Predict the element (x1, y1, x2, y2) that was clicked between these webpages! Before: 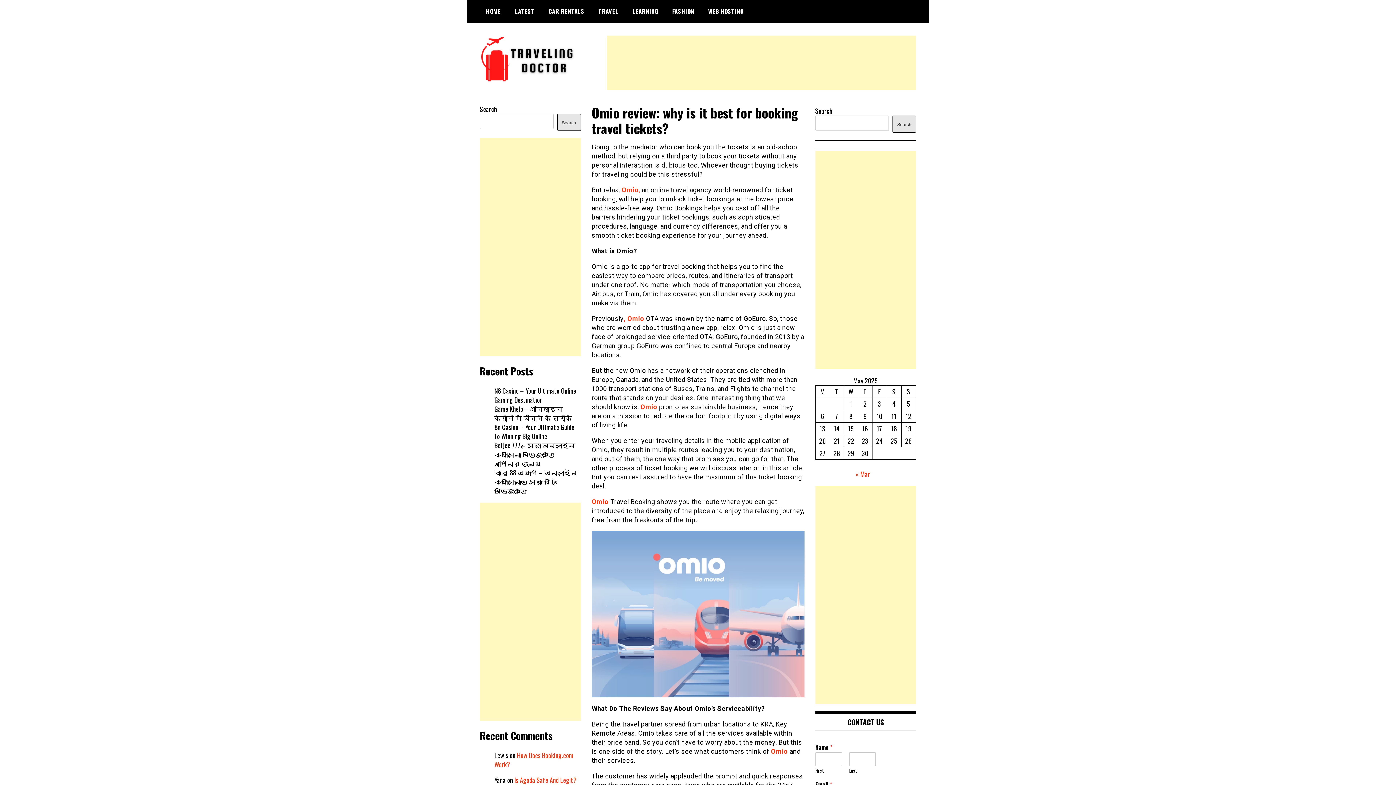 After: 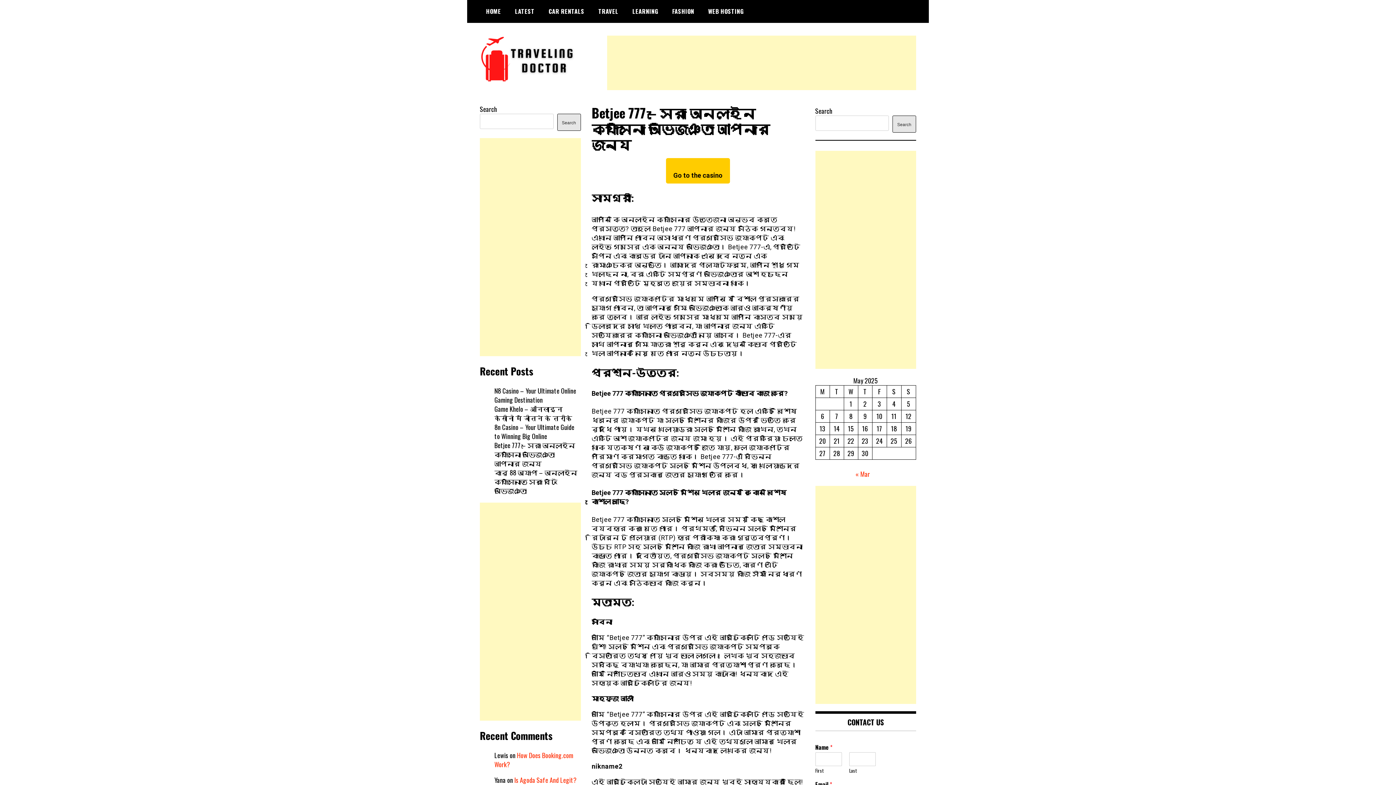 Action: label: Betjee 777 – সেরা অনলাইন ক্যাসিনো অভিজ্ঞতা আপনার জন্য bbox: (494, 440, 575, 468)